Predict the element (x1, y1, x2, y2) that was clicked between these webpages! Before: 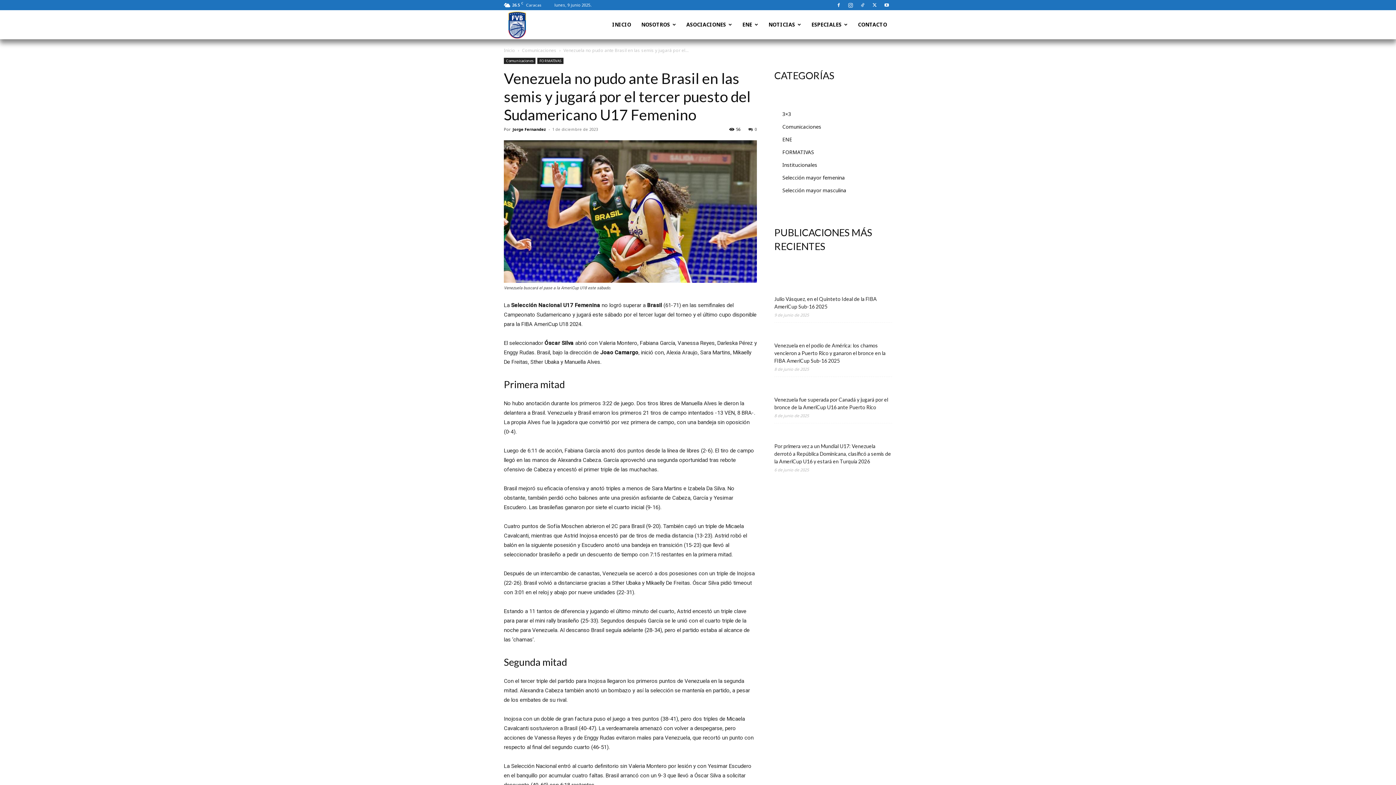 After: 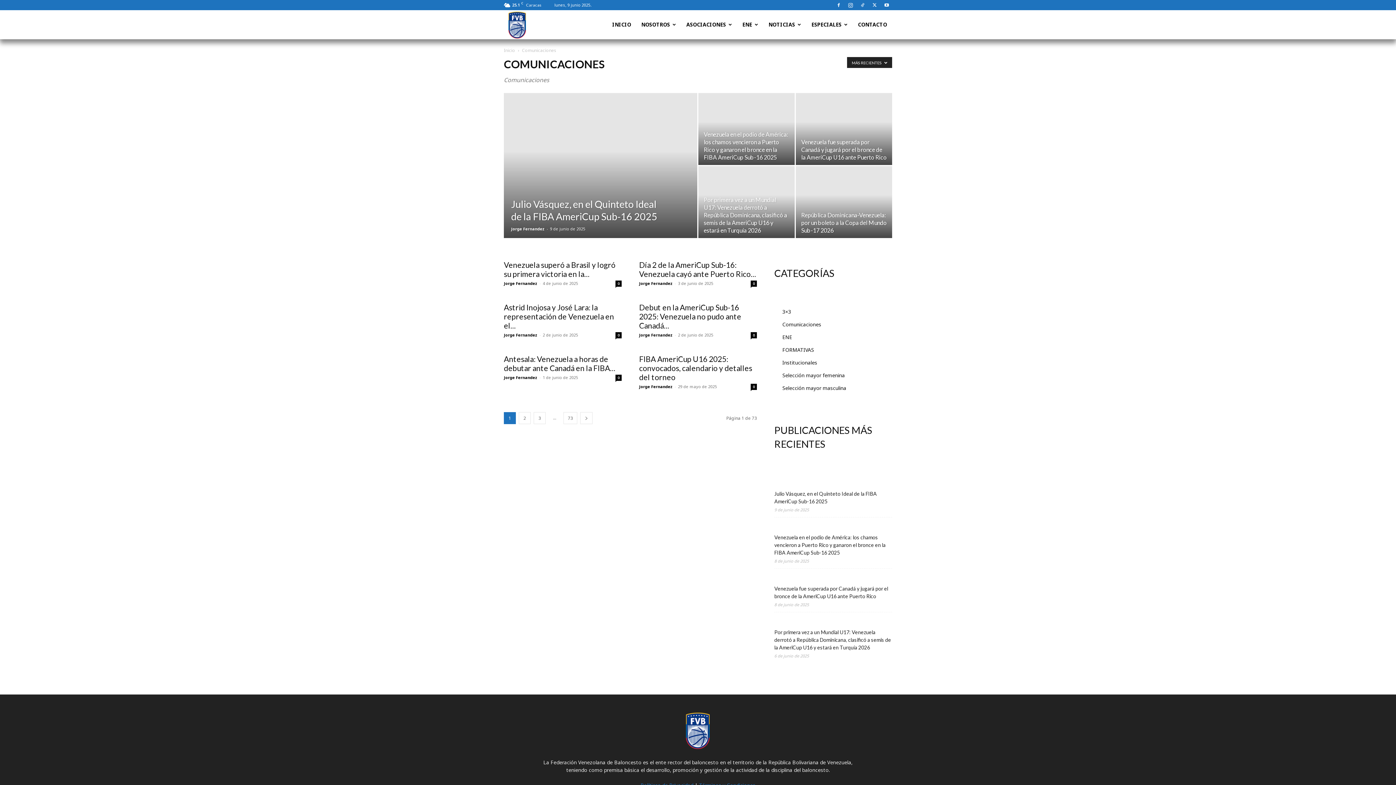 Action: label: Comunicaciones bbox: (504, 57, 535, 64)